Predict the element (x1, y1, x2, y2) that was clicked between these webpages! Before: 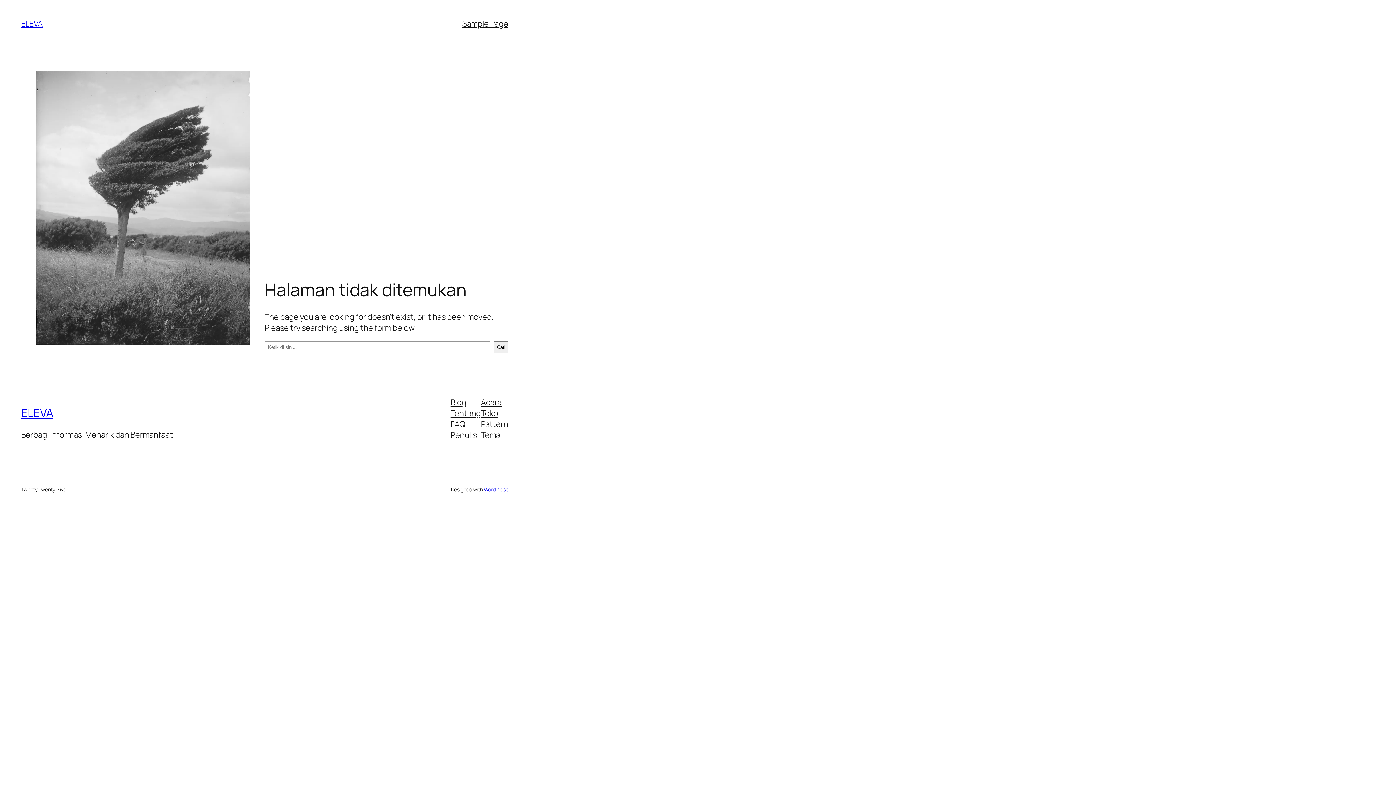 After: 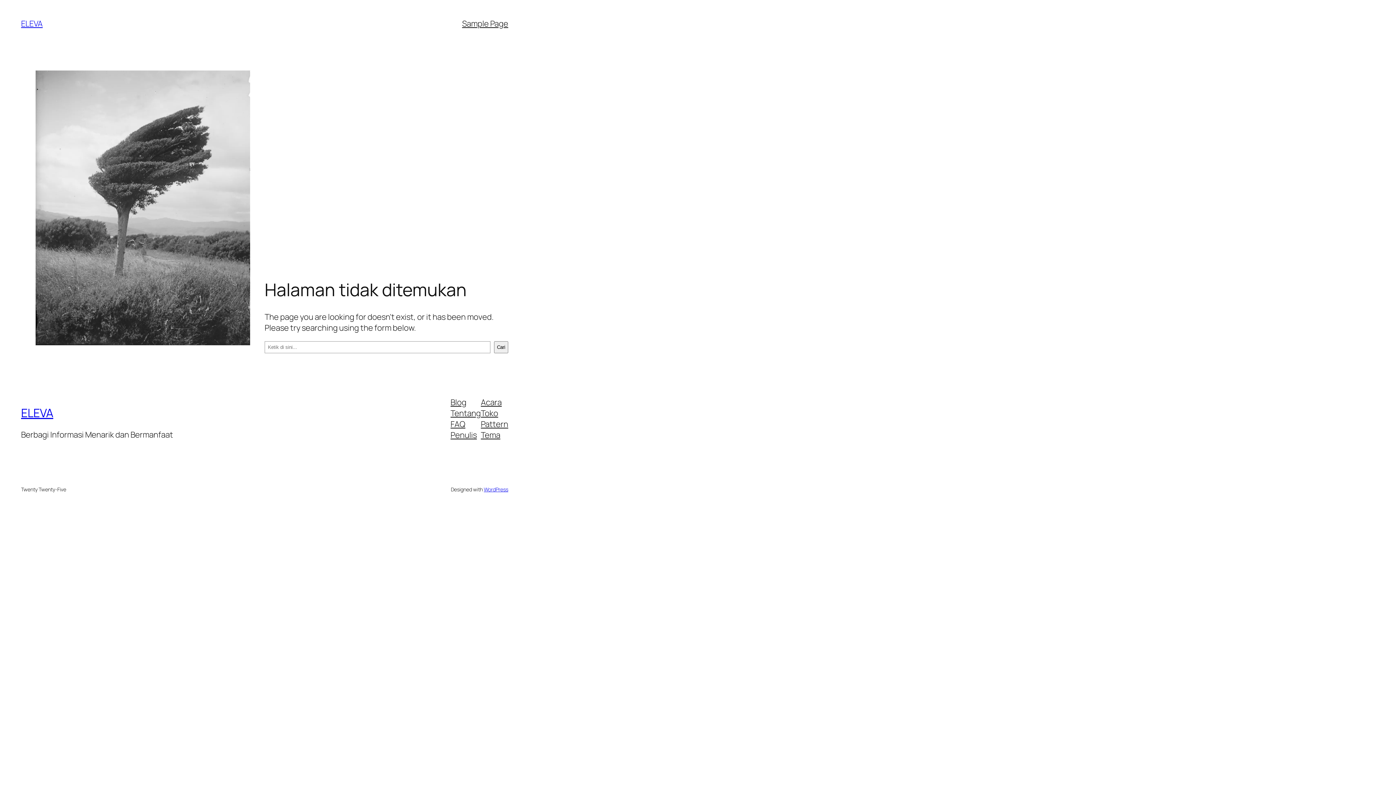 Action: bbox: (480, 396, 501, 407) label: Acara